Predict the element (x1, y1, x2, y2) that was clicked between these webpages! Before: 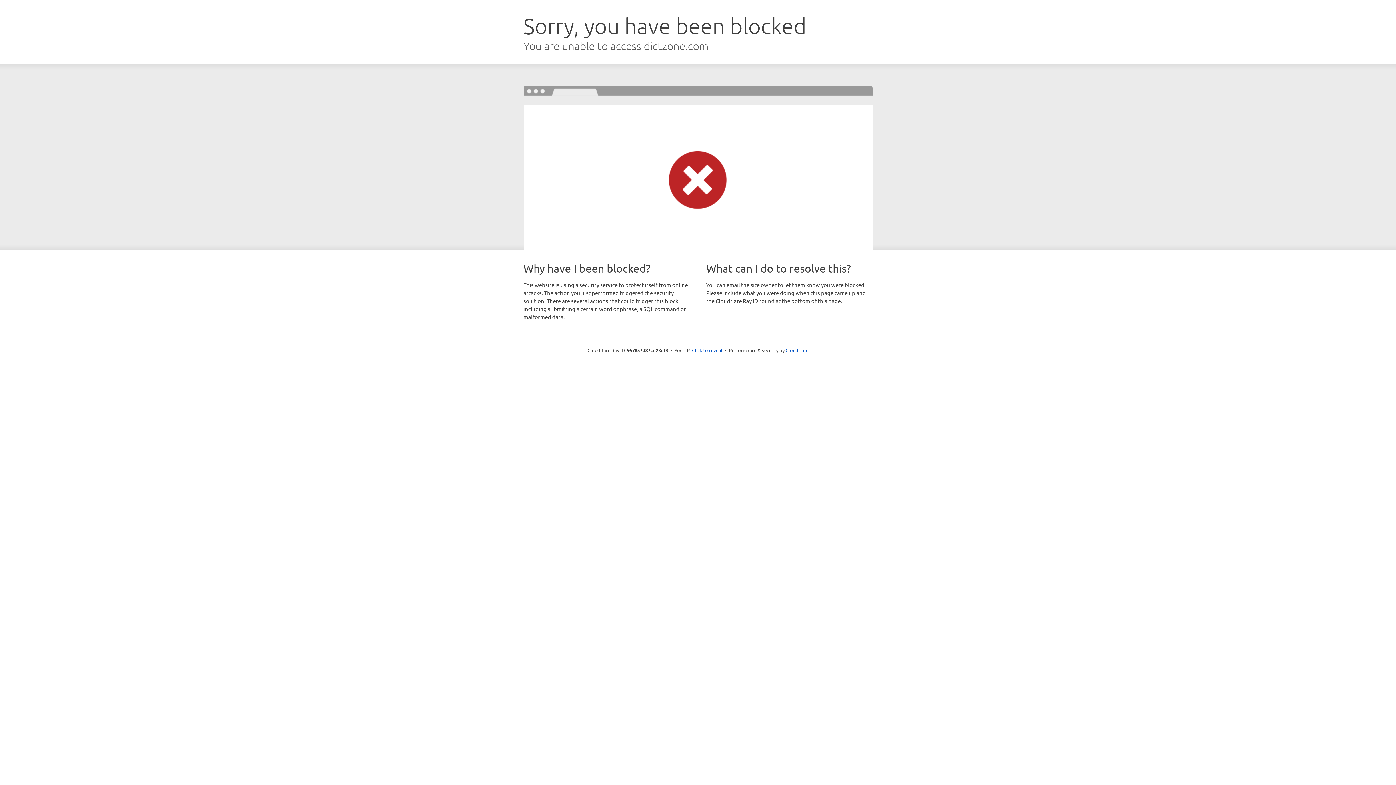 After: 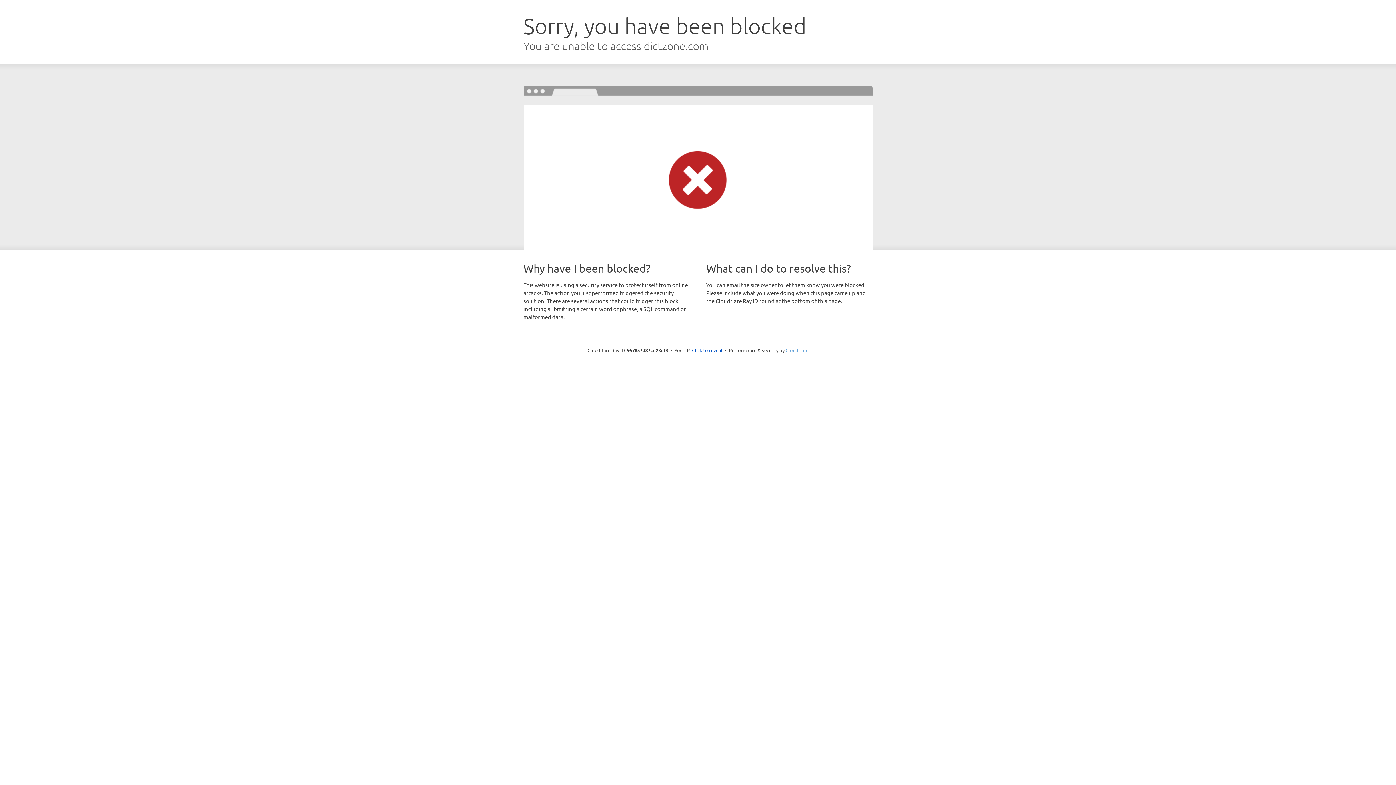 Action: label: Cloudflare bbox: (785, 347, 808, 353)